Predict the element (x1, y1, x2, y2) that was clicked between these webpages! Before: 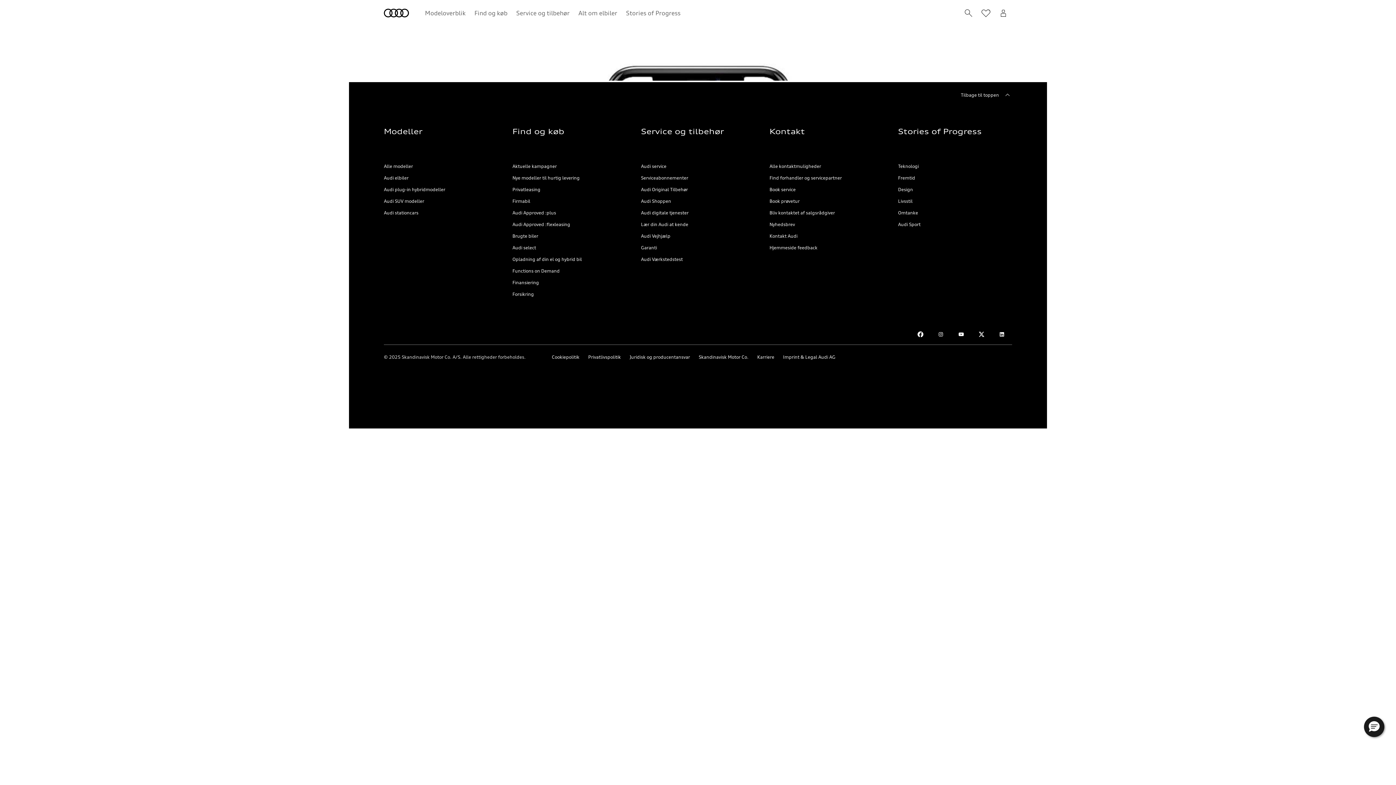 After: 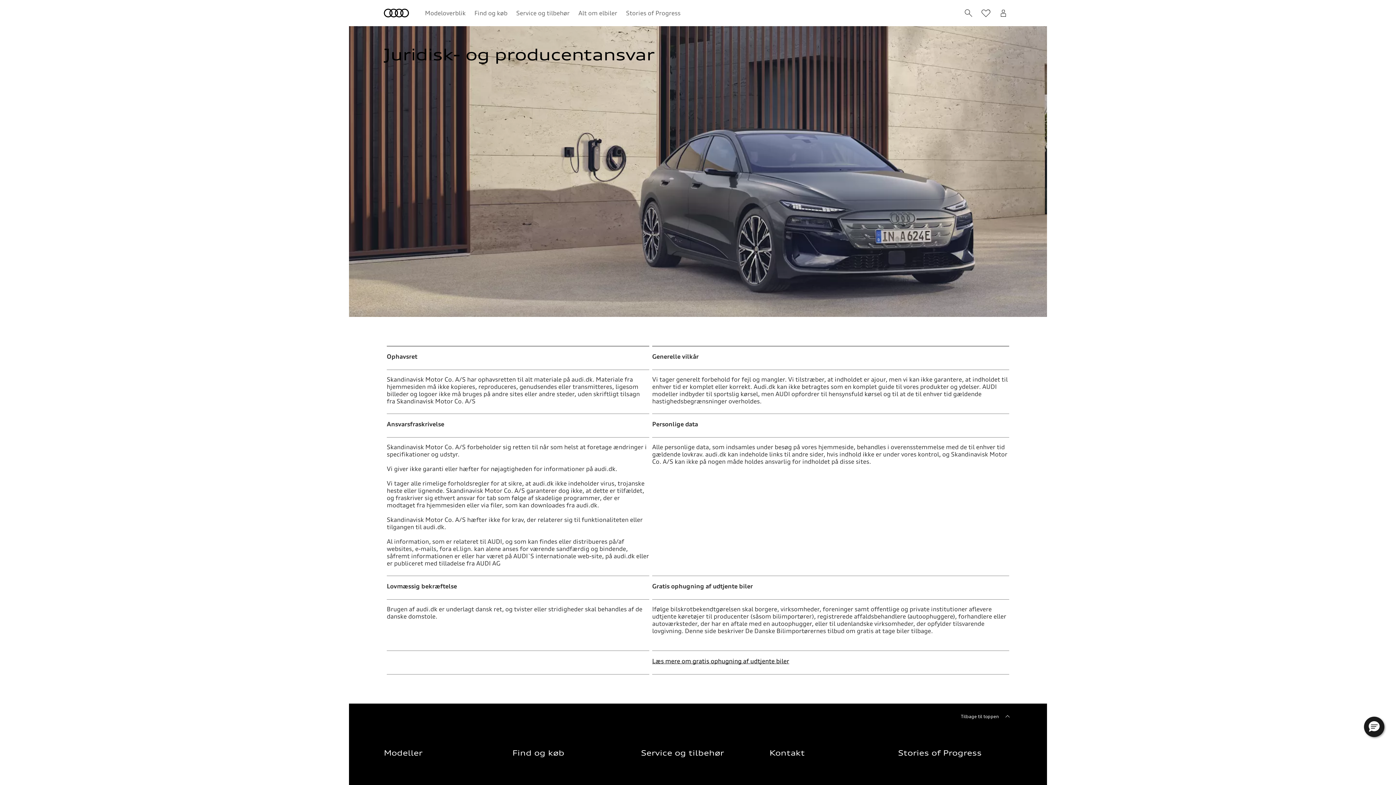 Action: label: Juridisk og producentansvar bbox: (629, 353, 690, 361)